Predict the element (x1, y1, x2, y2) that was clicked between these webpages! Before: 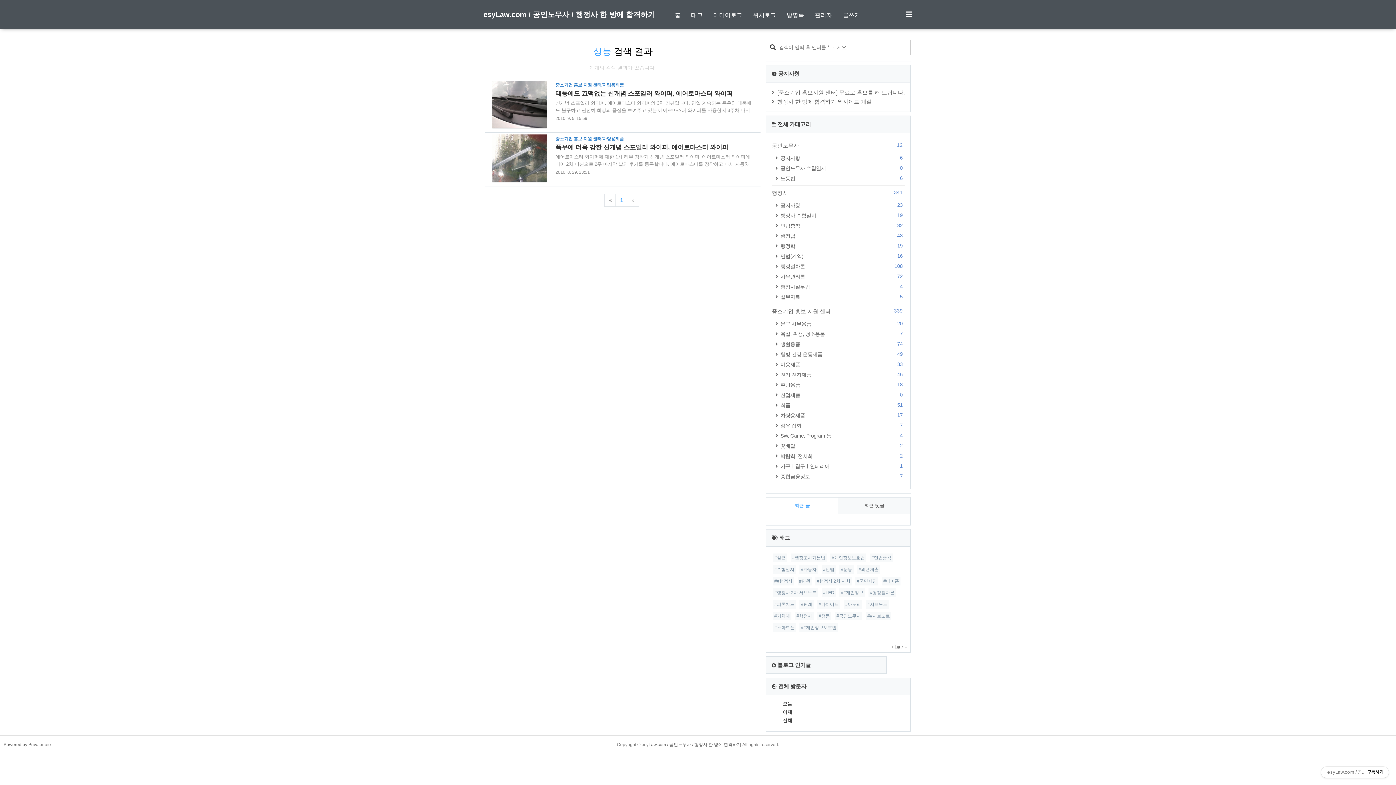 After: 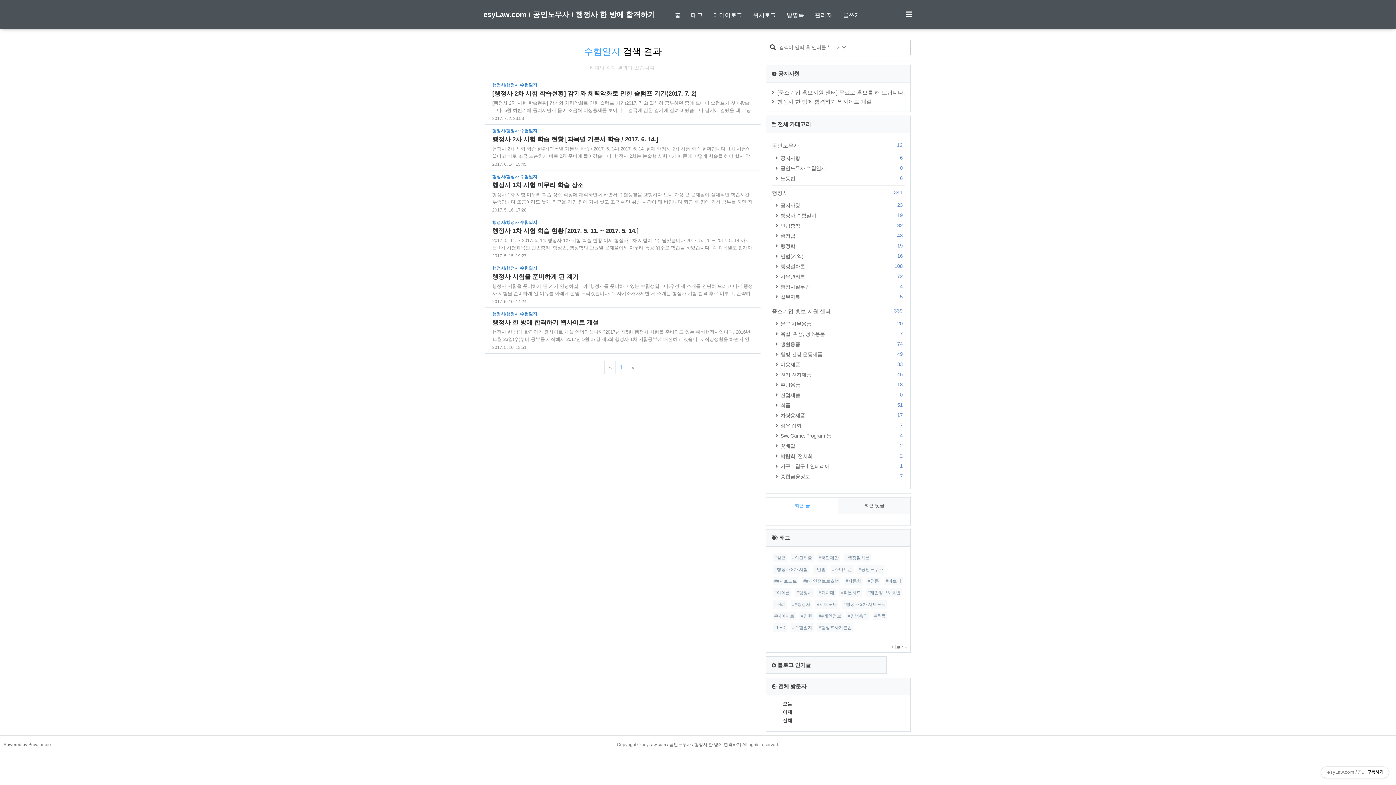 Action: label: #수험일지 bbox: (773, 565, 796, 574)